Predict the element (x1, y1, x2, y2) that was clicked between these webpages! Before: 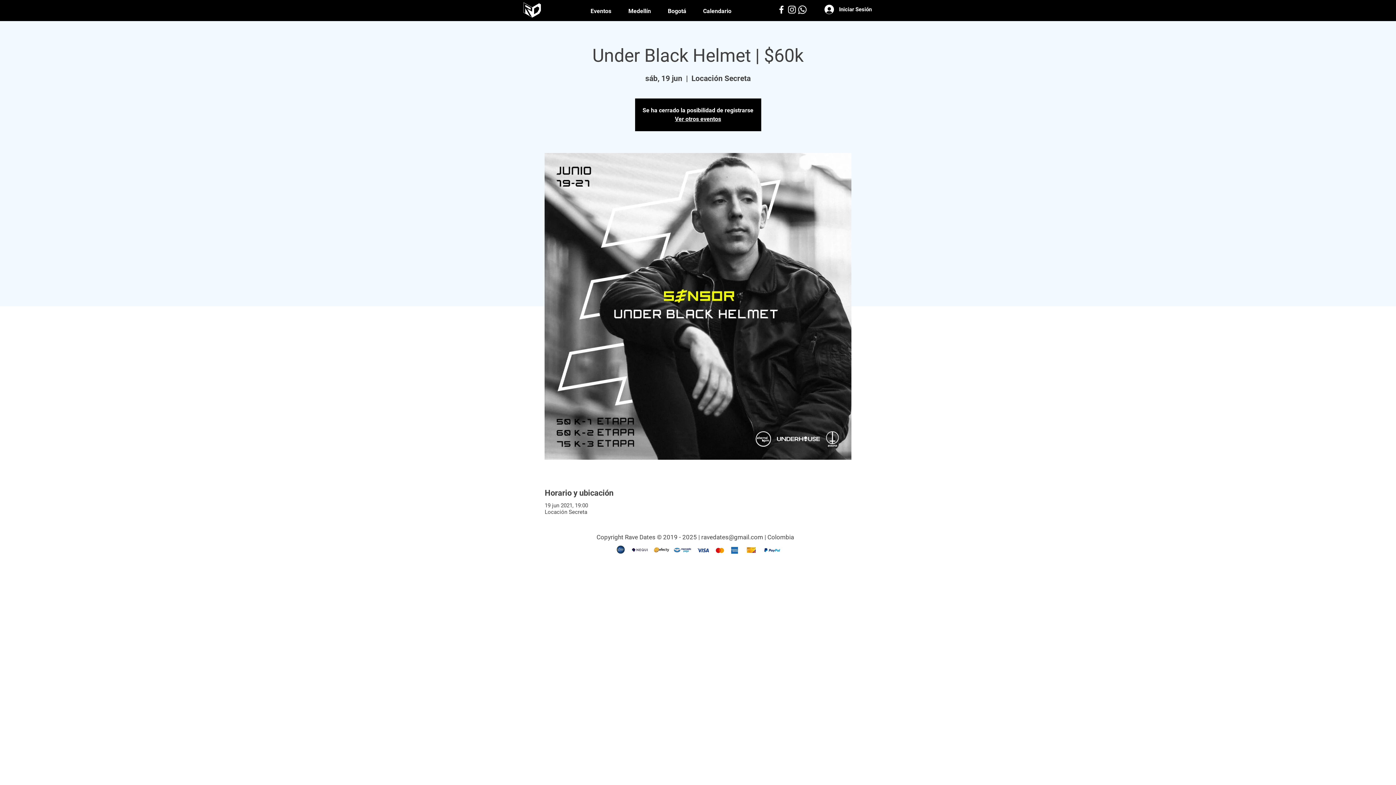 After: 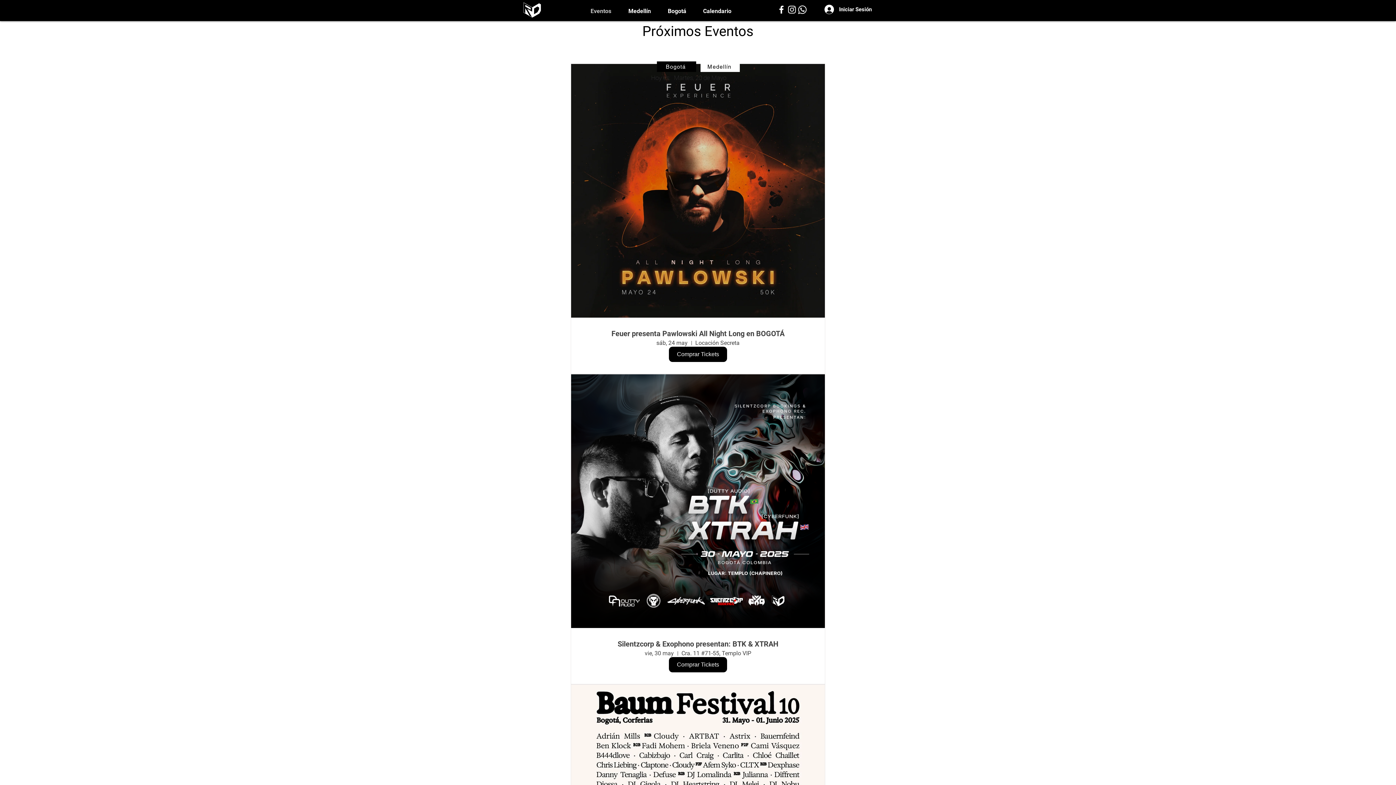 Action: label: Eventos bbox: (582, 4, 620, 17)